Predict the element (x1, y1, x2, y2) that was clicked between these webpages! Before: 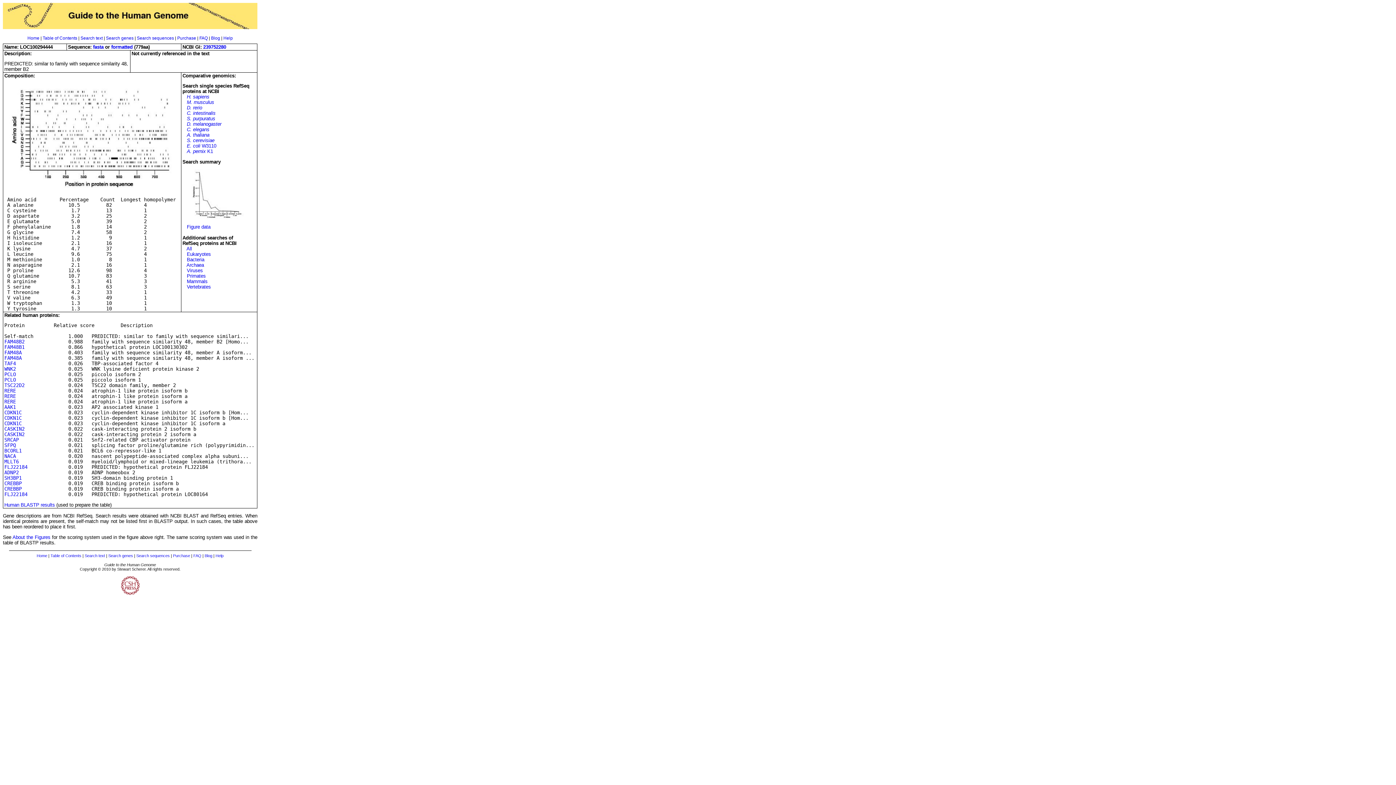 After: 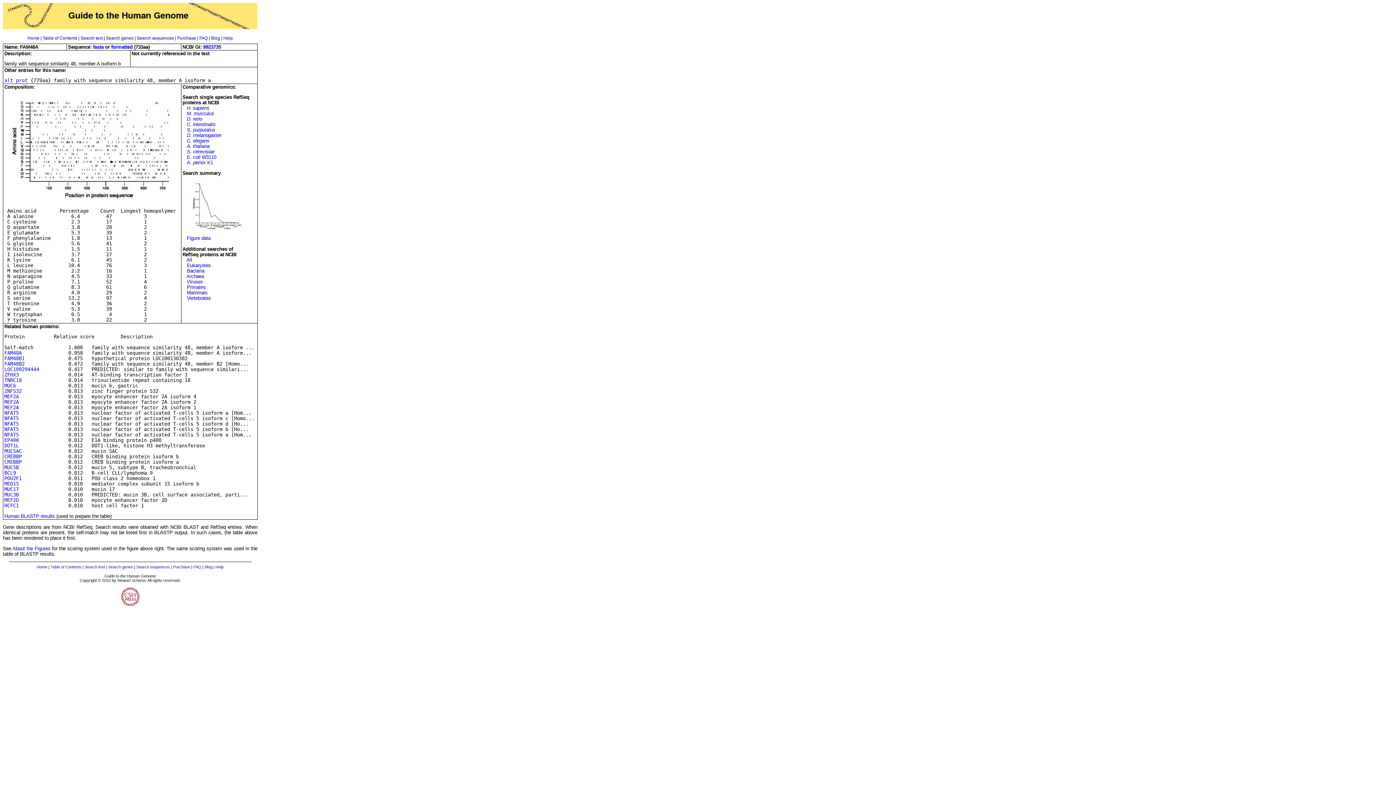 Action: bbox: (4, 355, 21, 361) label: FAM48A